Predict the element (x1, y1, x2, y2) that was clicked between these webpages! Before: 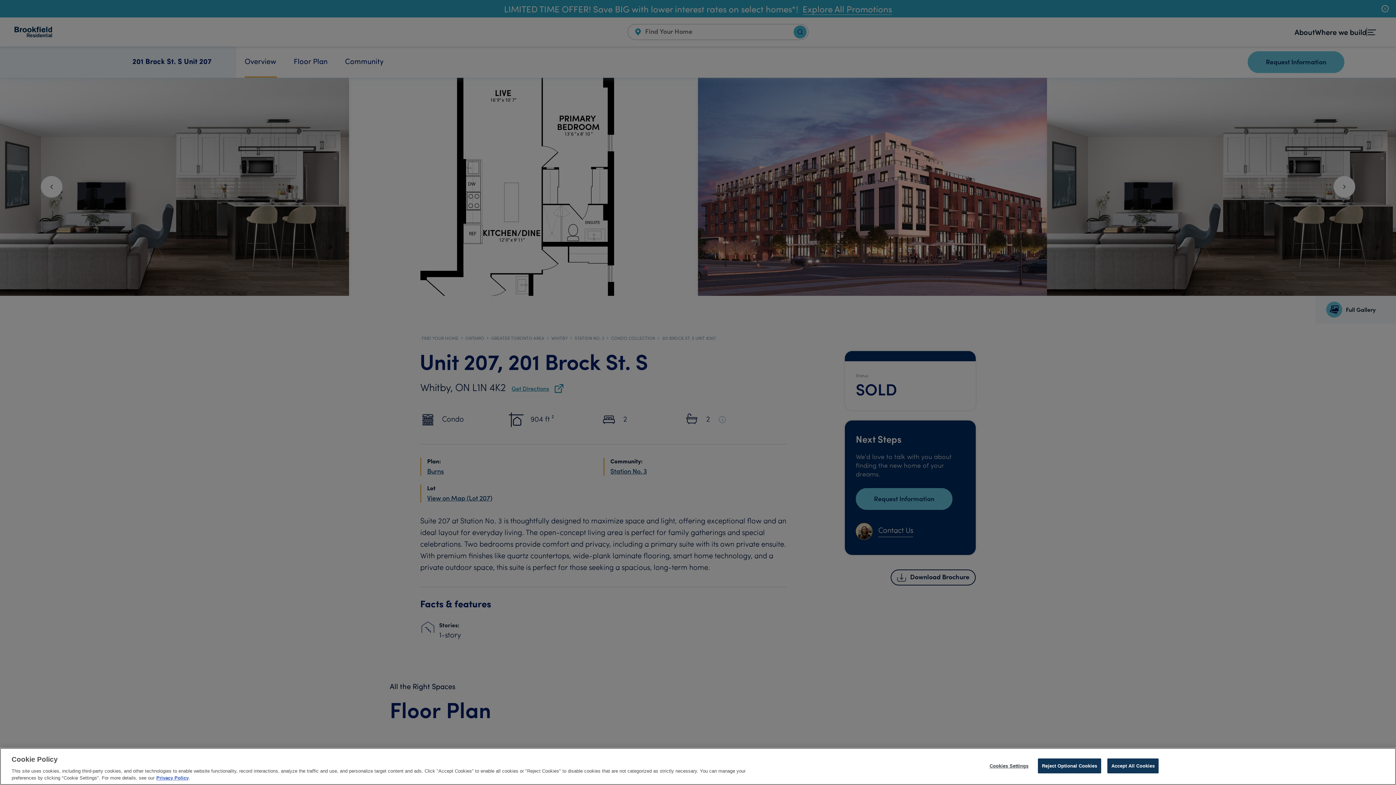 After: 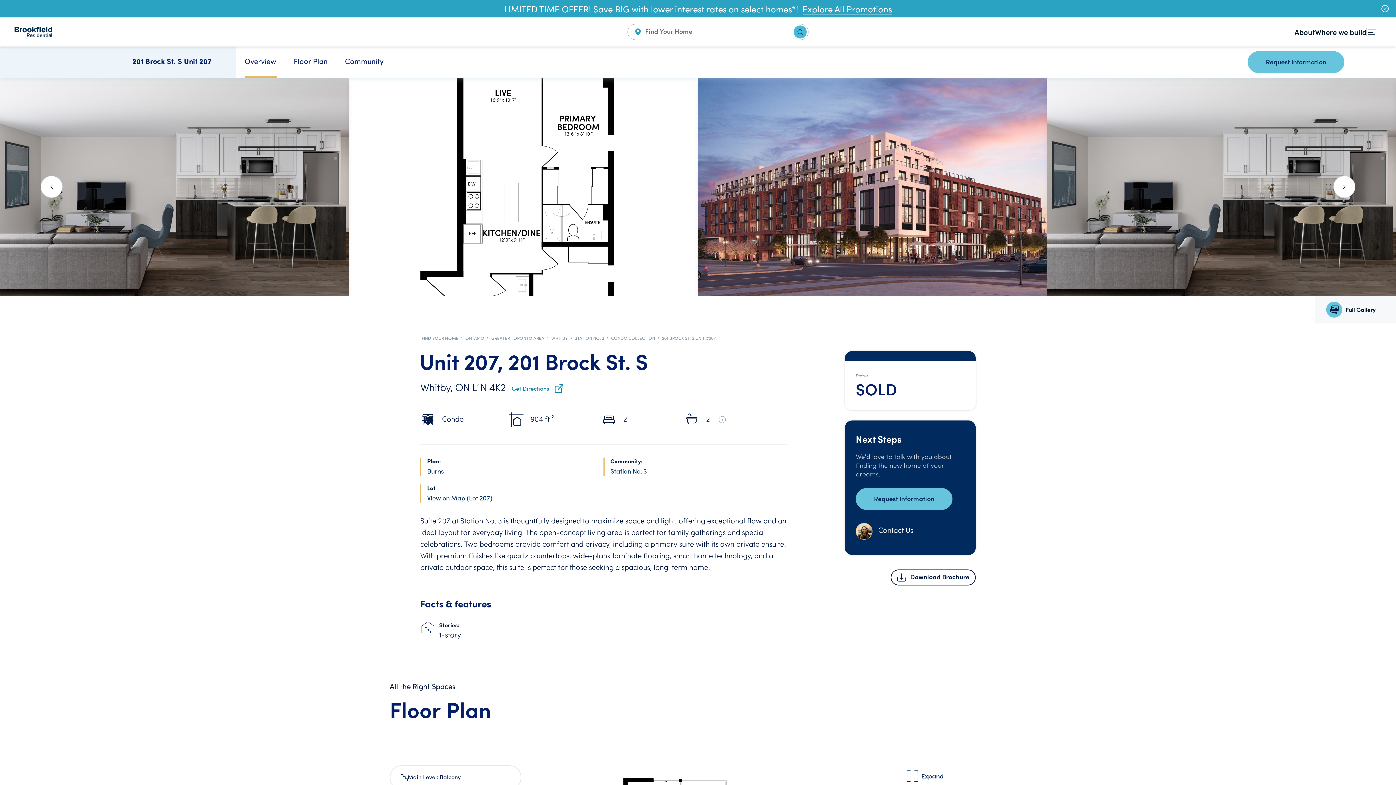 Action: bbox: (1038, 758, 1101, 773) label: Reject Optional Cookies